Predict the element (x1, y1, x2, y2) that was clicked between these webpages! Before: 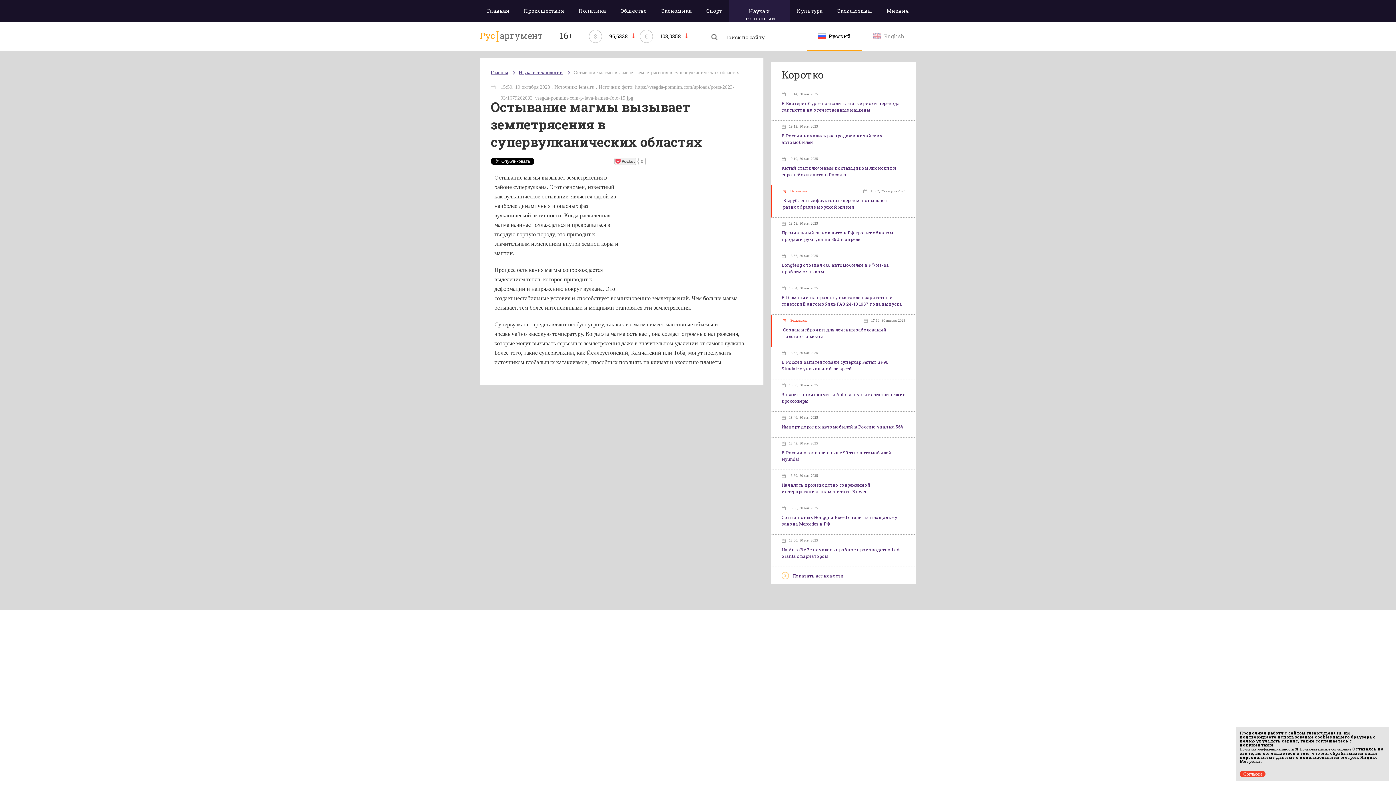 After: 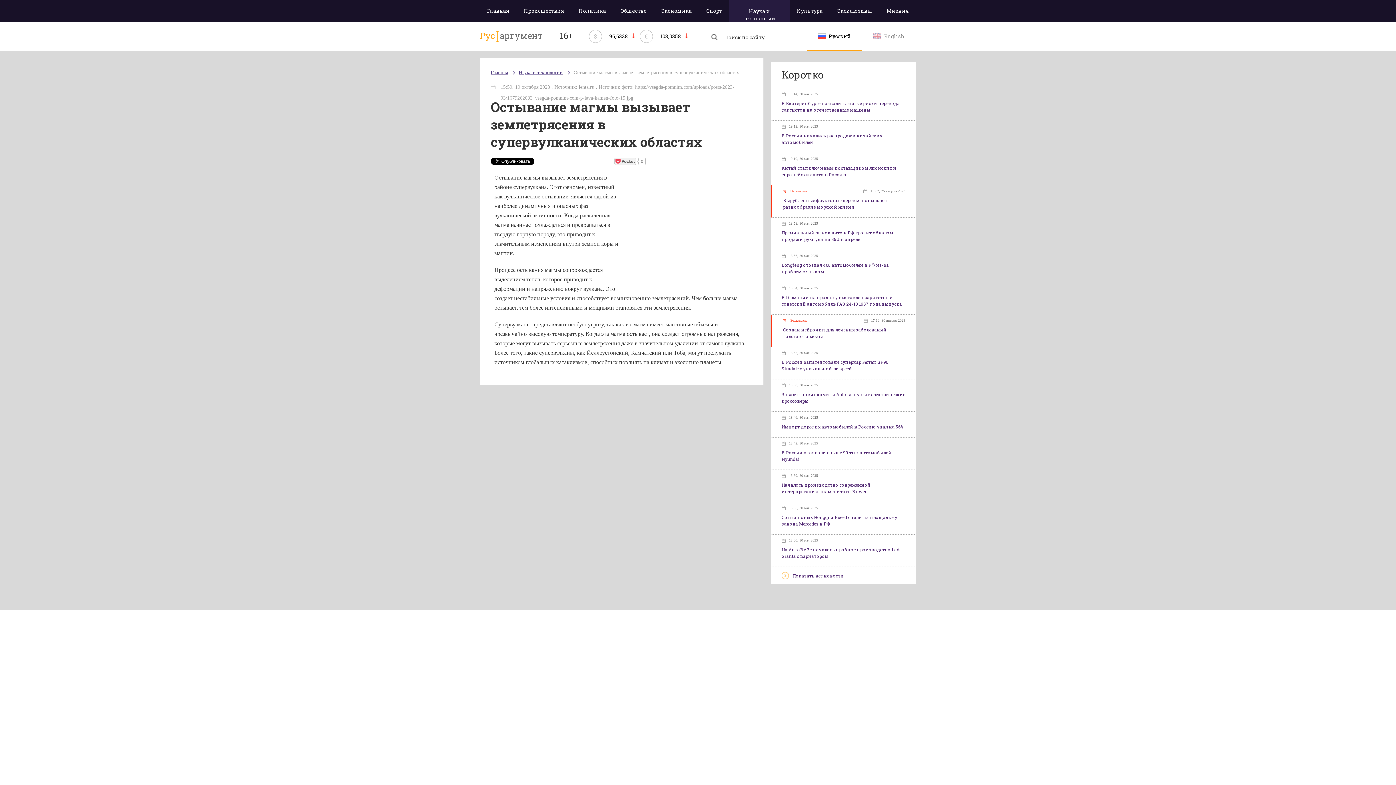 Action: bbox: (1240, 771, 1265, 777) label: Согласен